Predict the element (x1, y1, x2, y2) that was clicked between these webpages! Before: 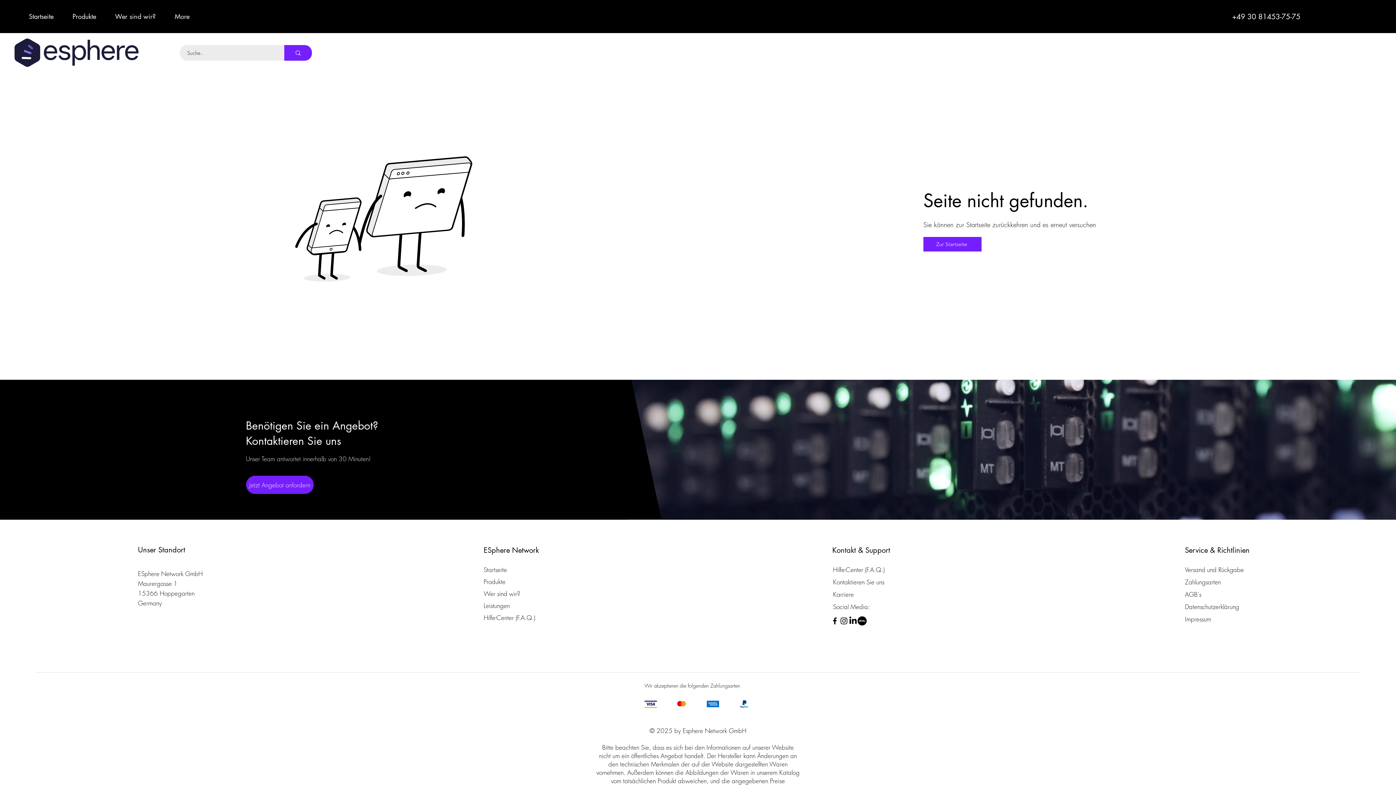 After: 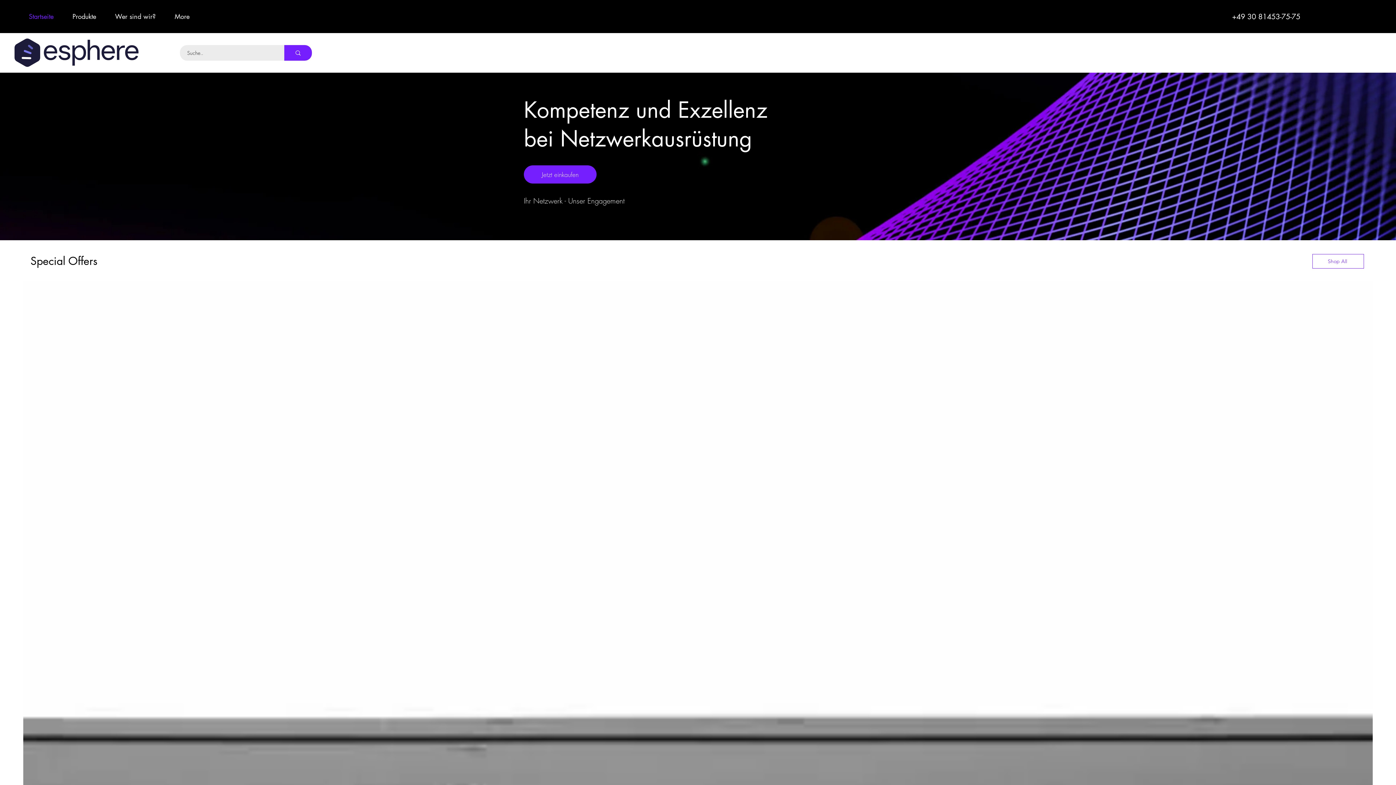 Action: bbox: (19, 7, 62, 25) label: Startseite